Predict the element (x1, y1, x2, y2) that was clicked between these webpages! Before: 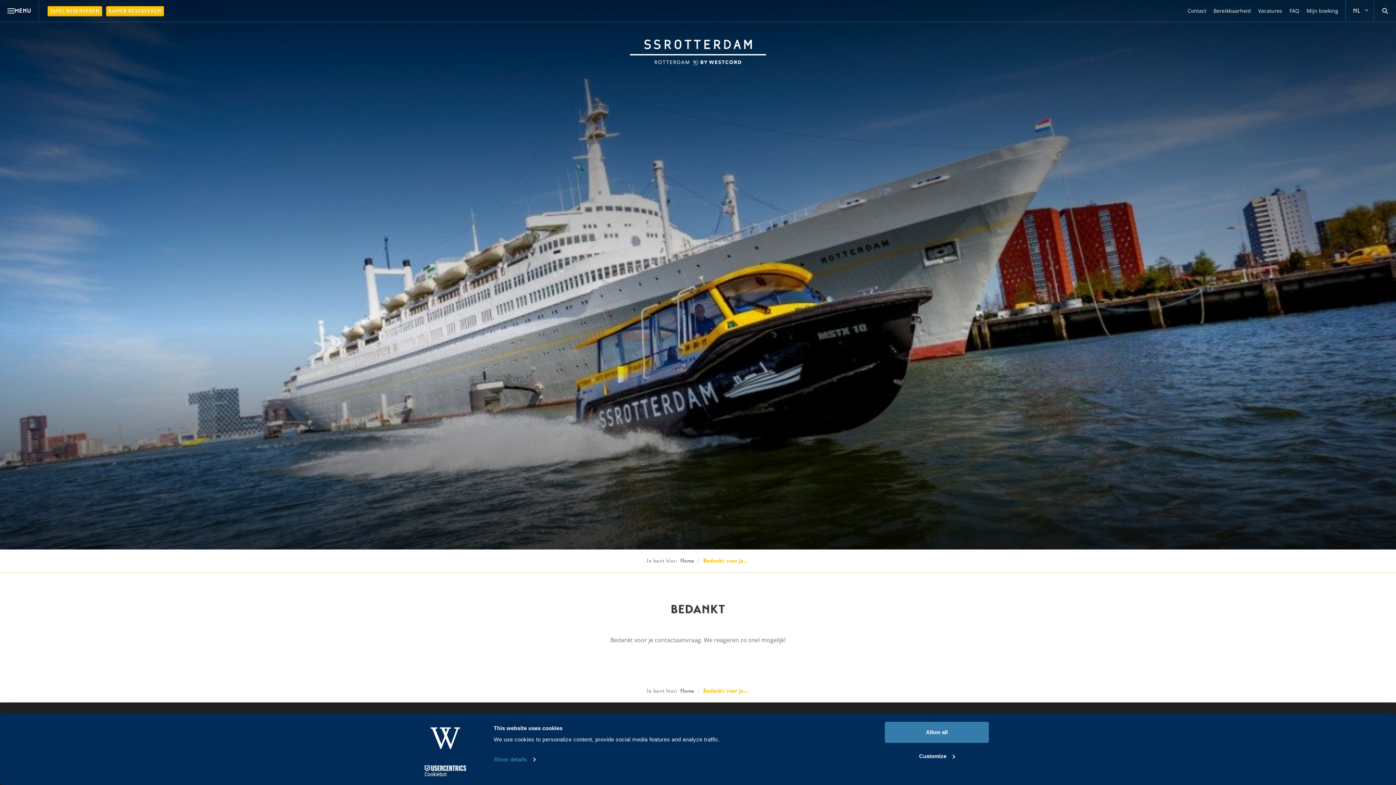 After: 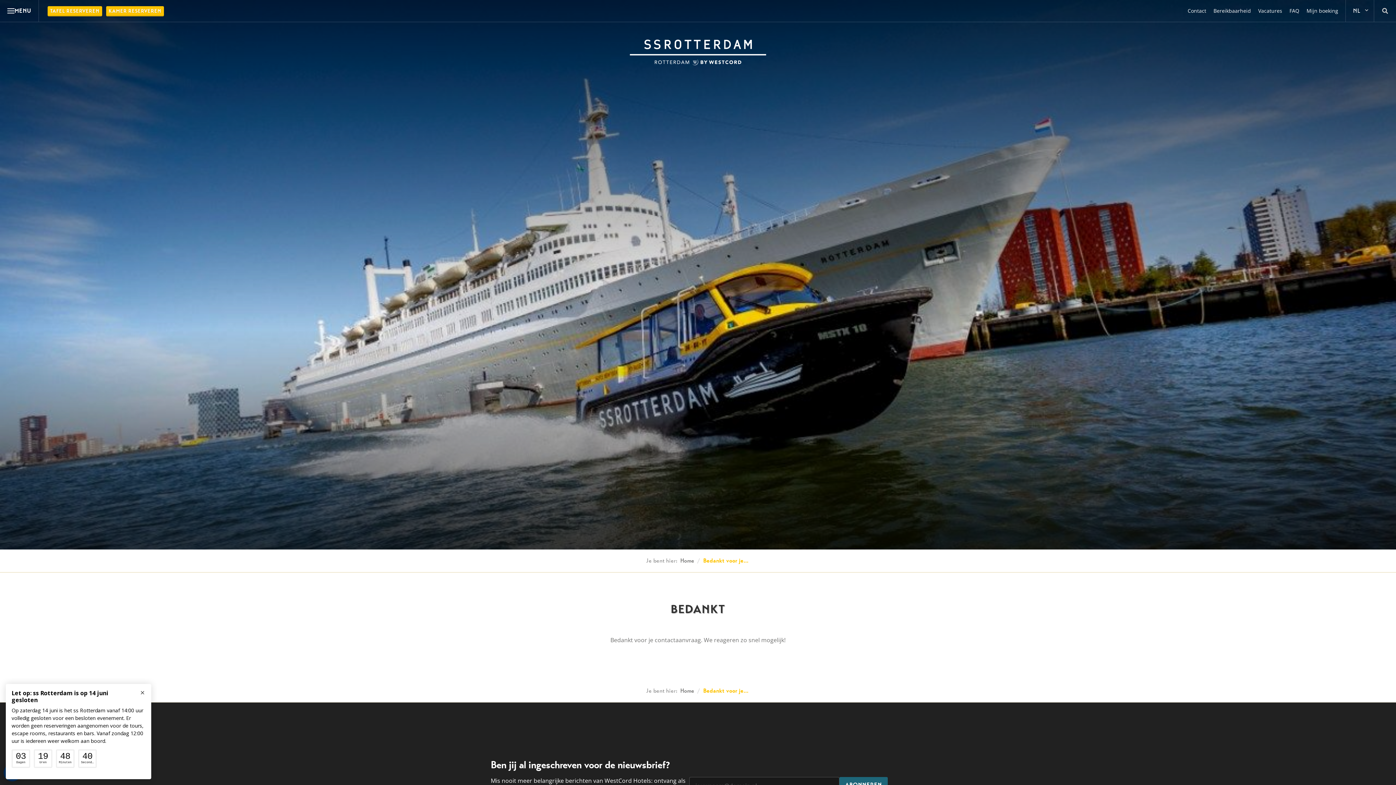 Action: label: Allow all bbox: (885, 722, 989, 743)